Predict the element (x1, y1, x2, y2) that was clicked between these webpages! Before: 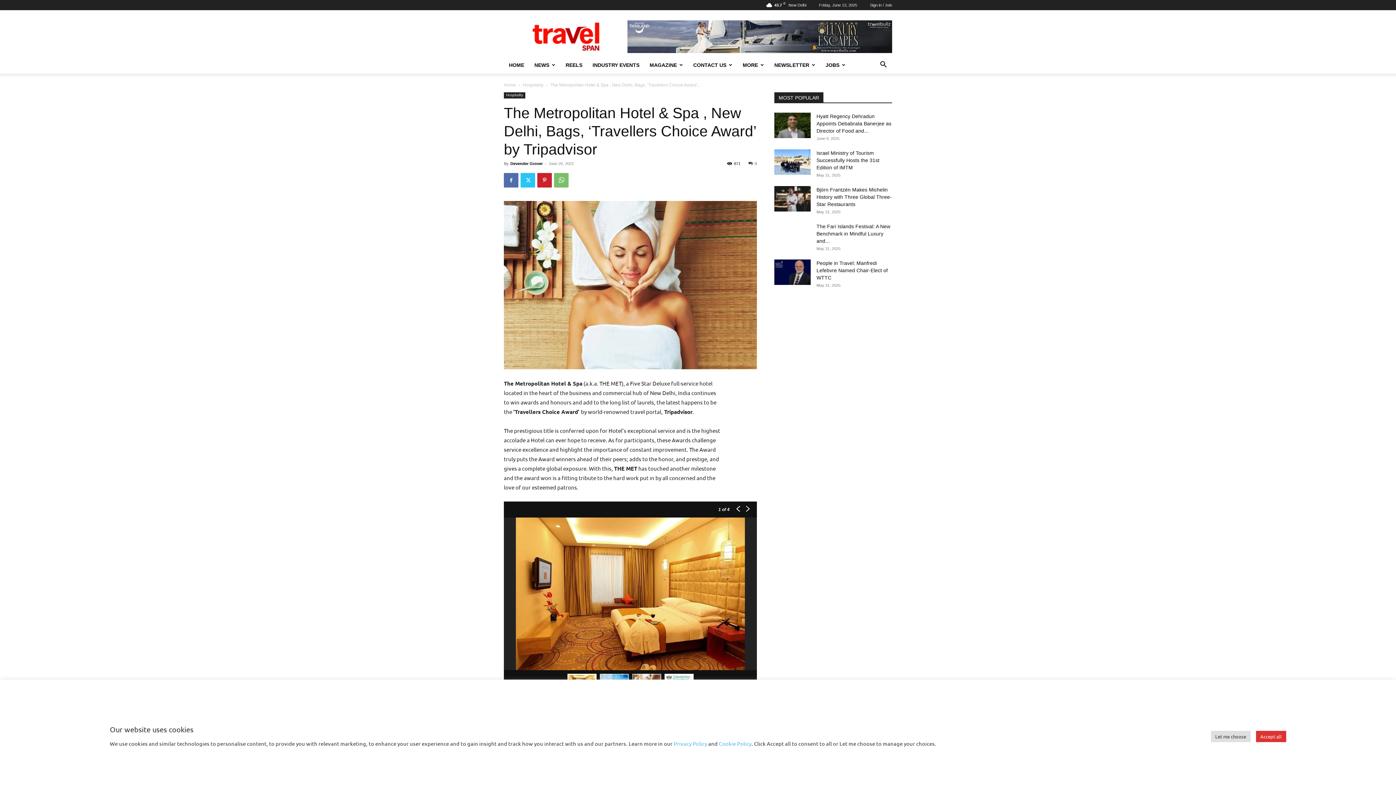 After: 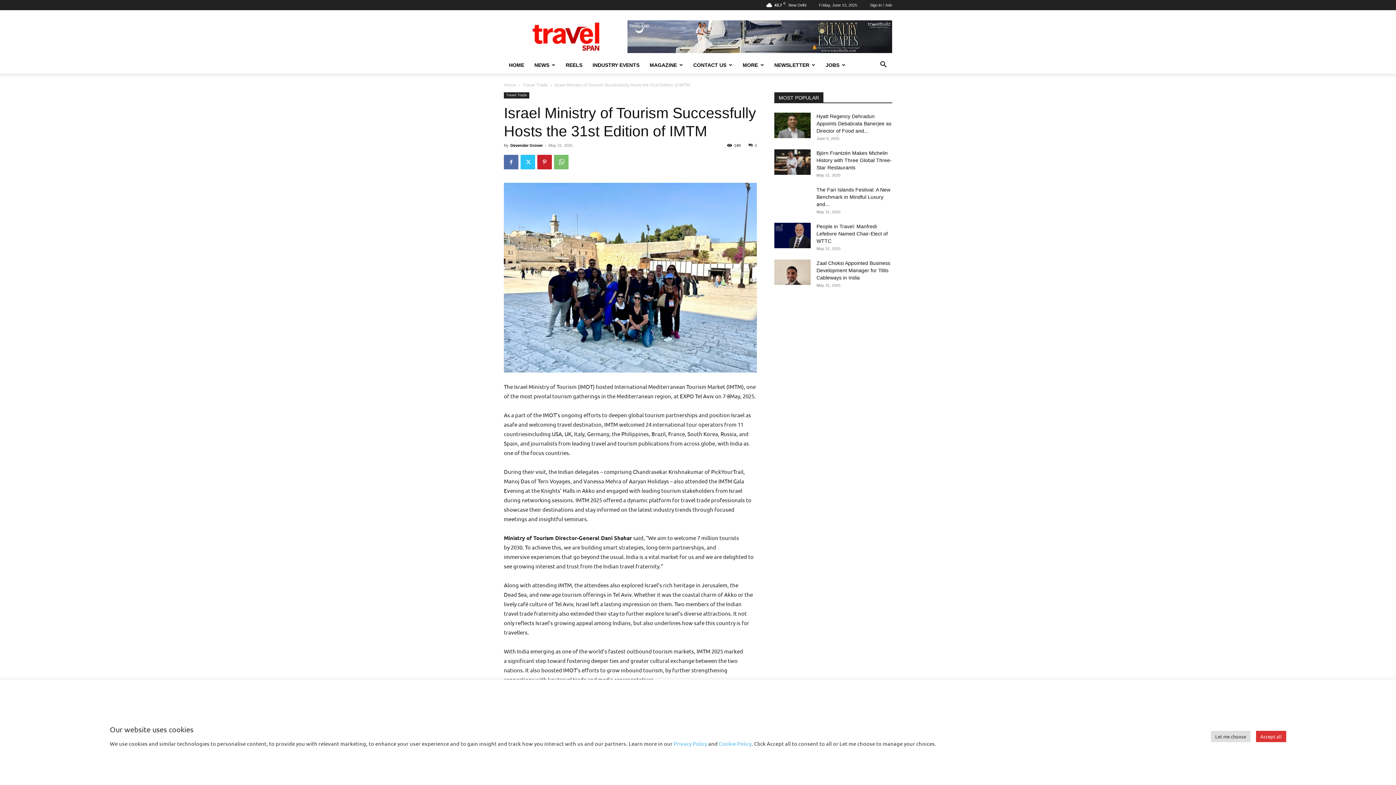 Action: bbox: (774, 149, 810, 174)